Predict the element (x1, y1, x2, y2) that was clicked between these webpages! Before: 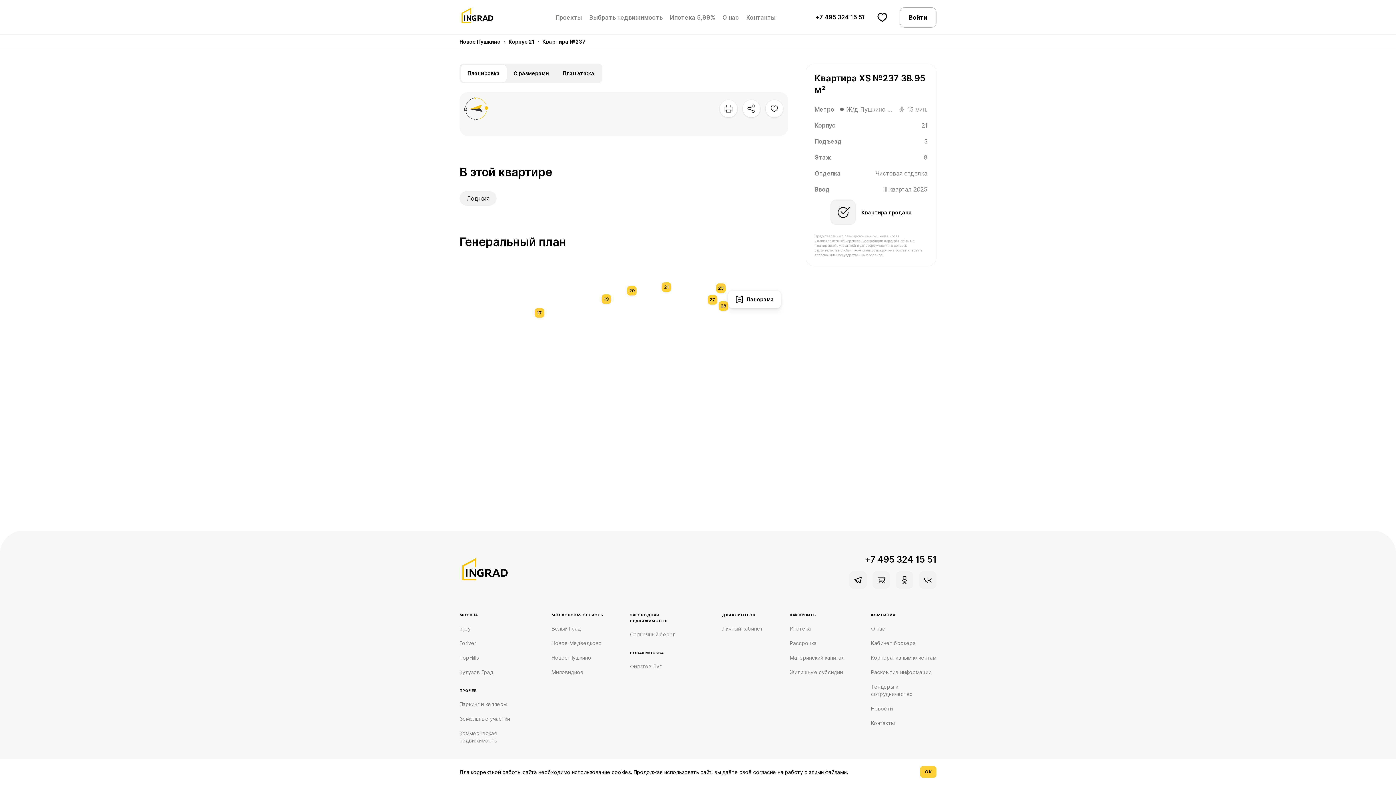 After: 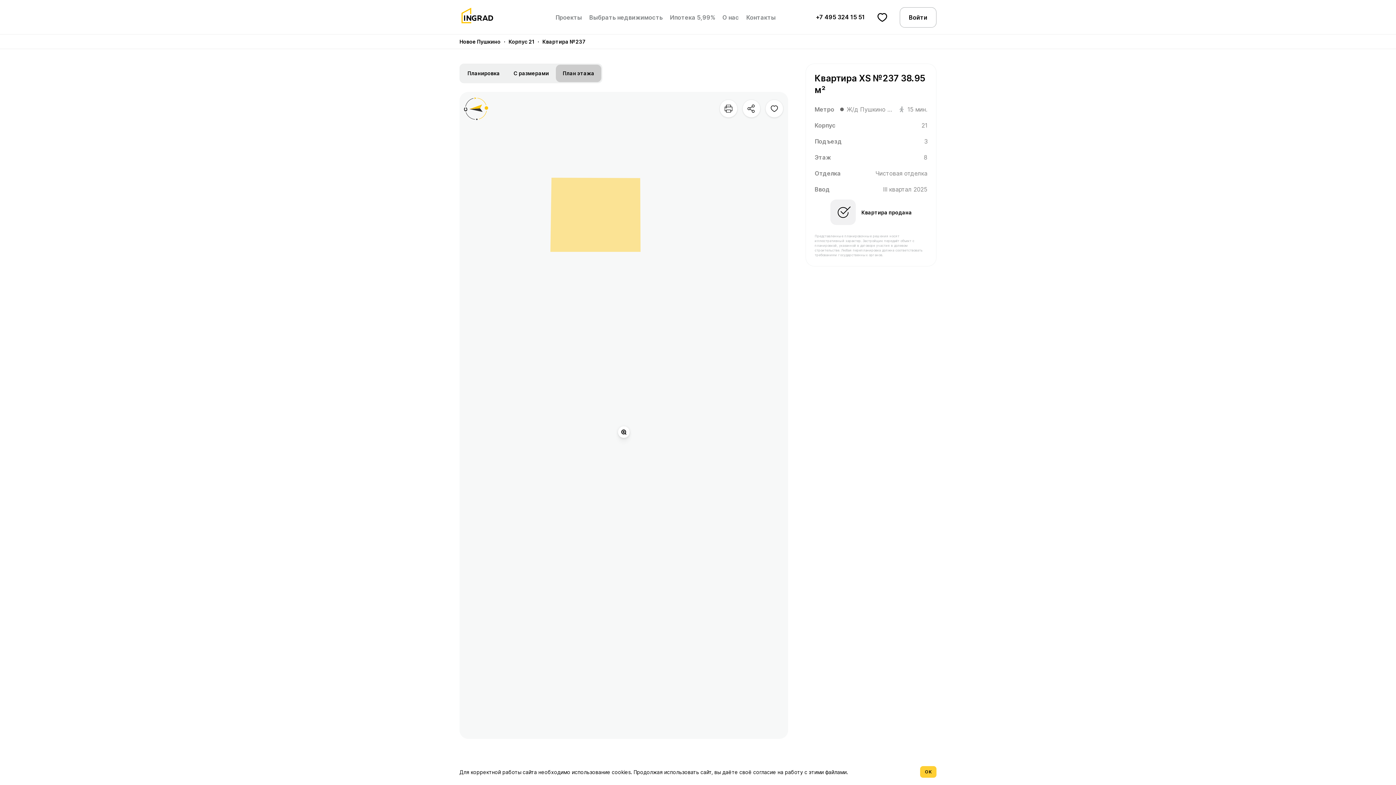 Action: label: План этажа bbox: (556, 64, 601, 82)